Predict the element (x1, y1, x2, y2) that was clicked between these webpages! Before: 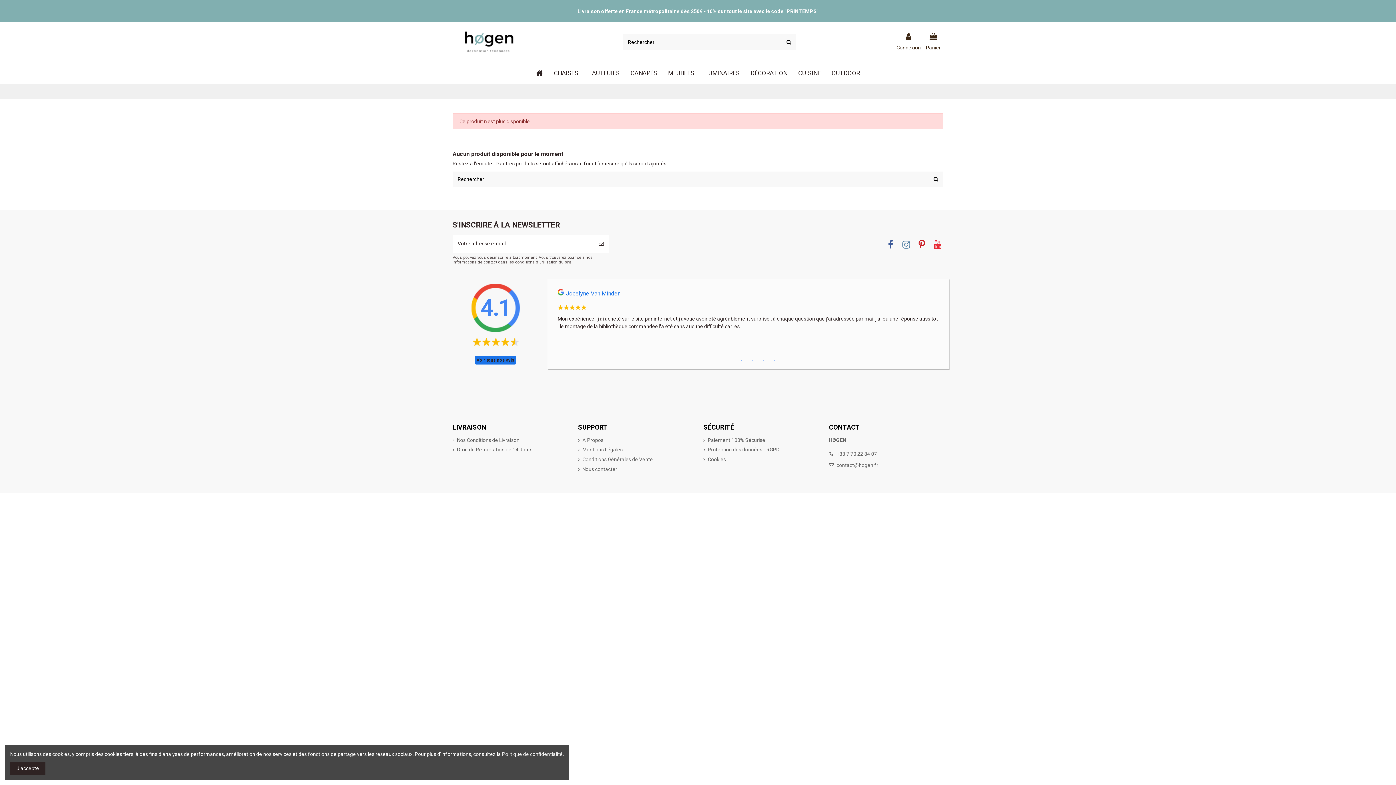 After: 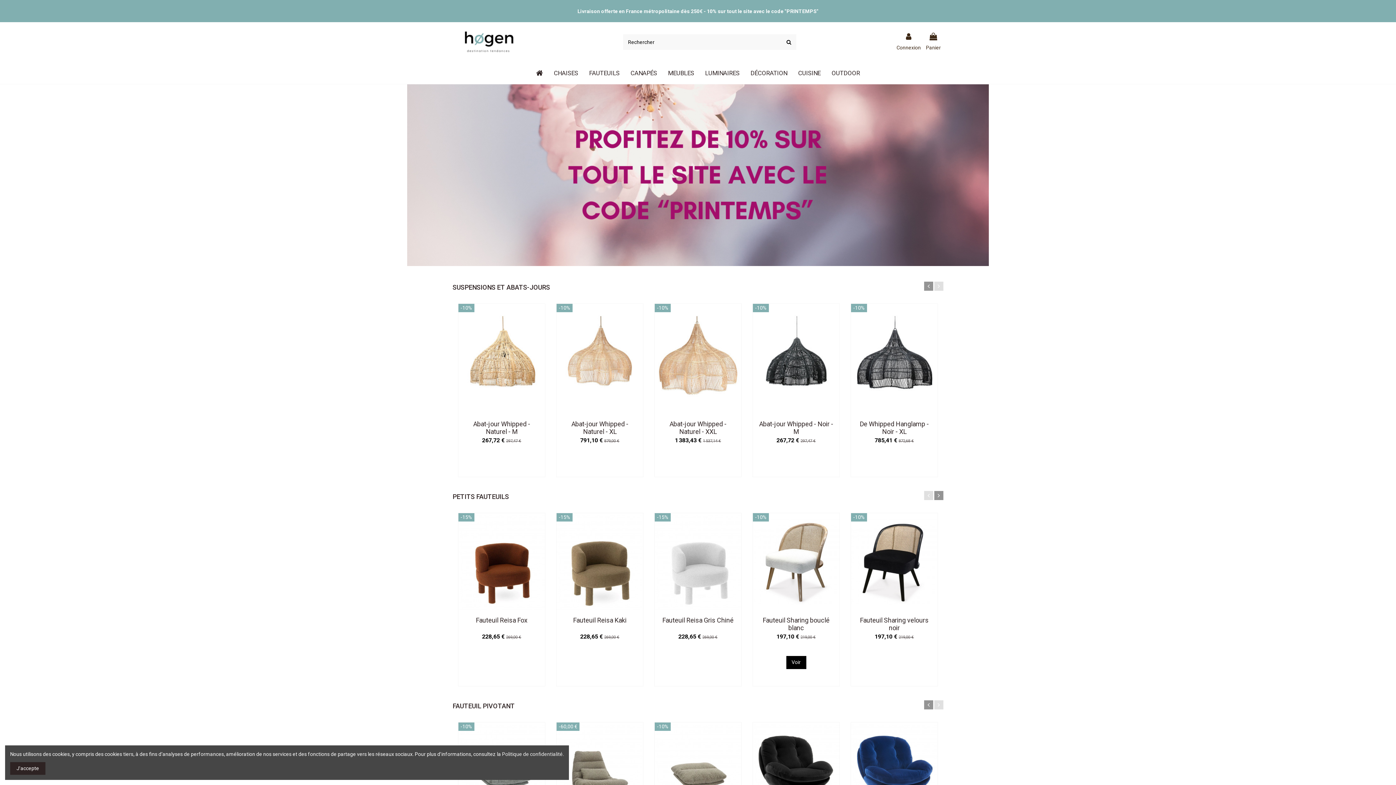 Action: bbox: (452, 38, 525, 44)